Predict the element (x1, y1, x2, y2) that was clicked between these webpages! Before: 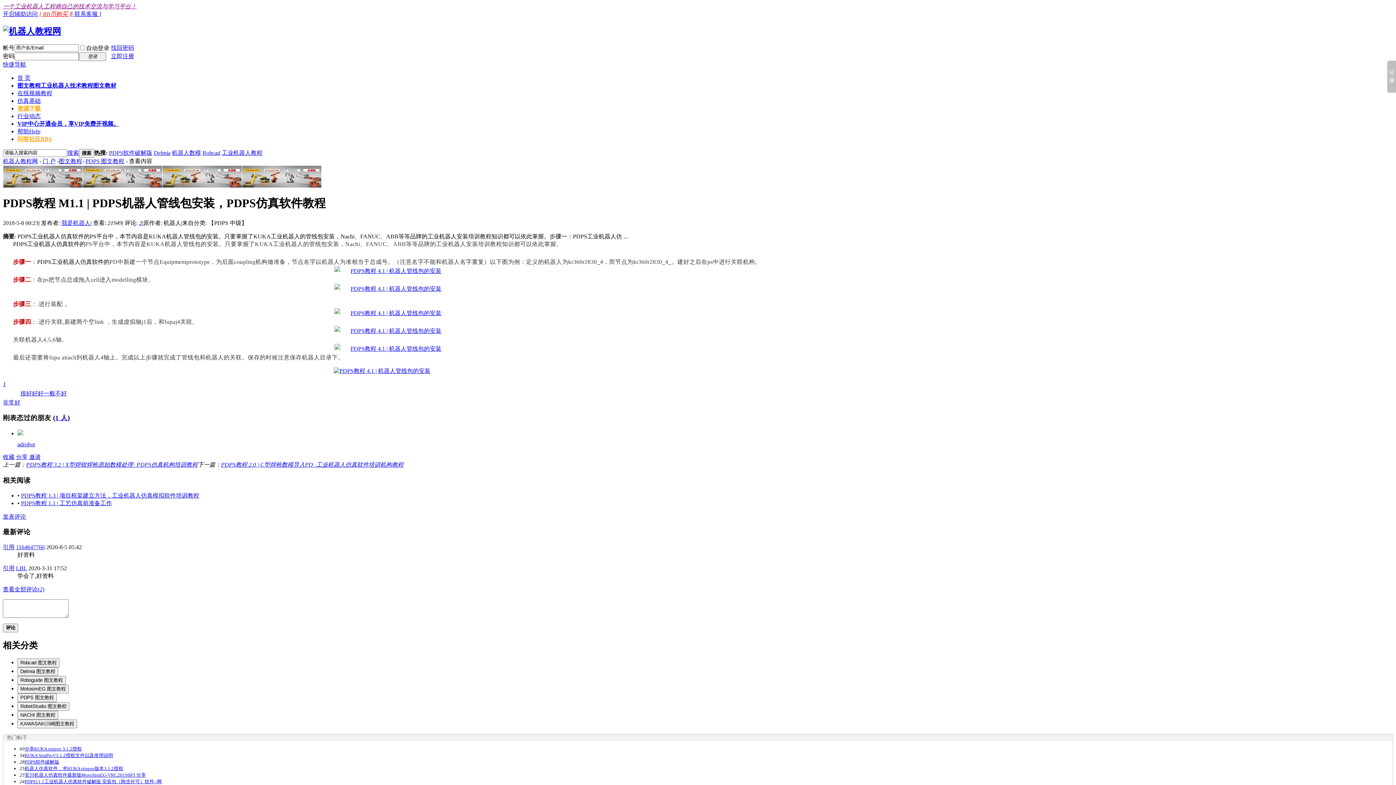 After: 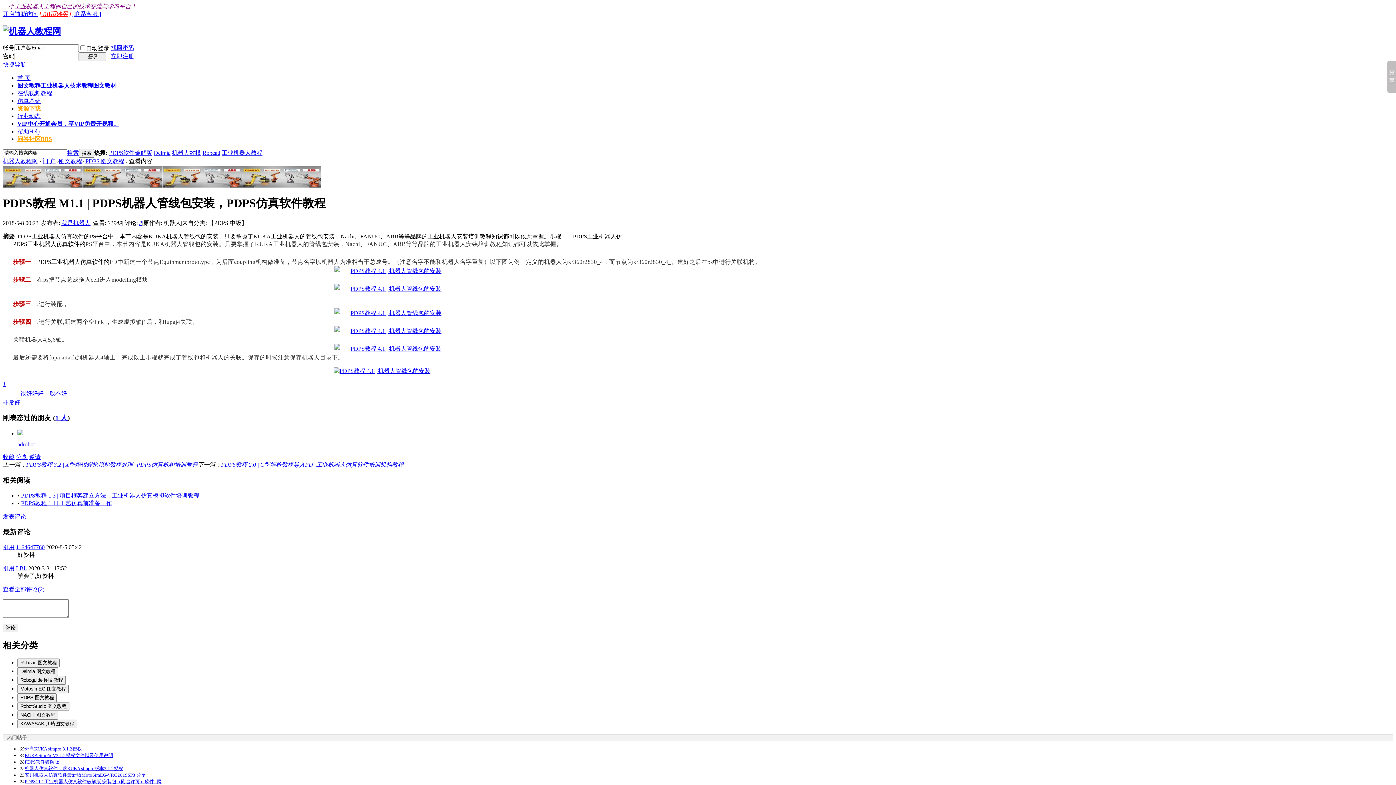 Action: bbox: (82, 182, 162, 188)